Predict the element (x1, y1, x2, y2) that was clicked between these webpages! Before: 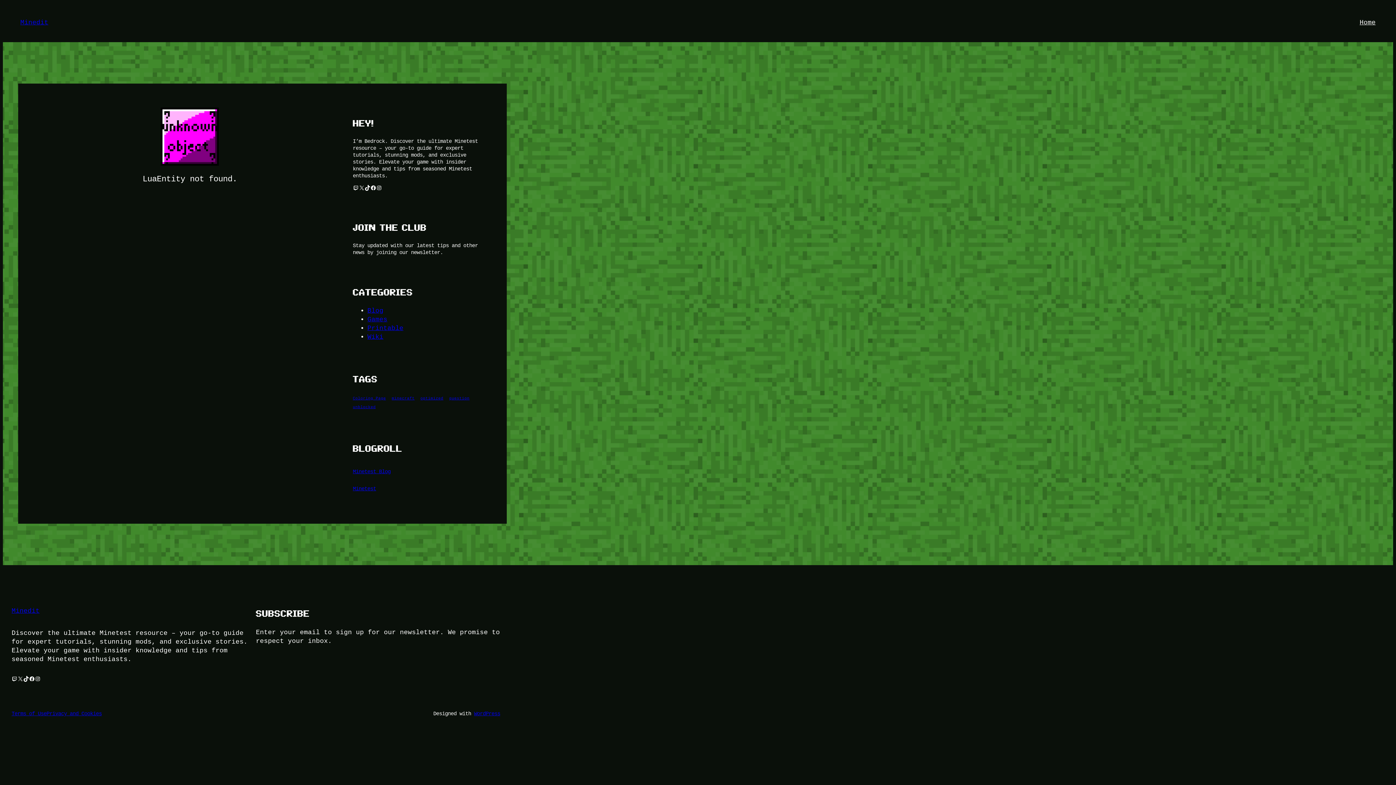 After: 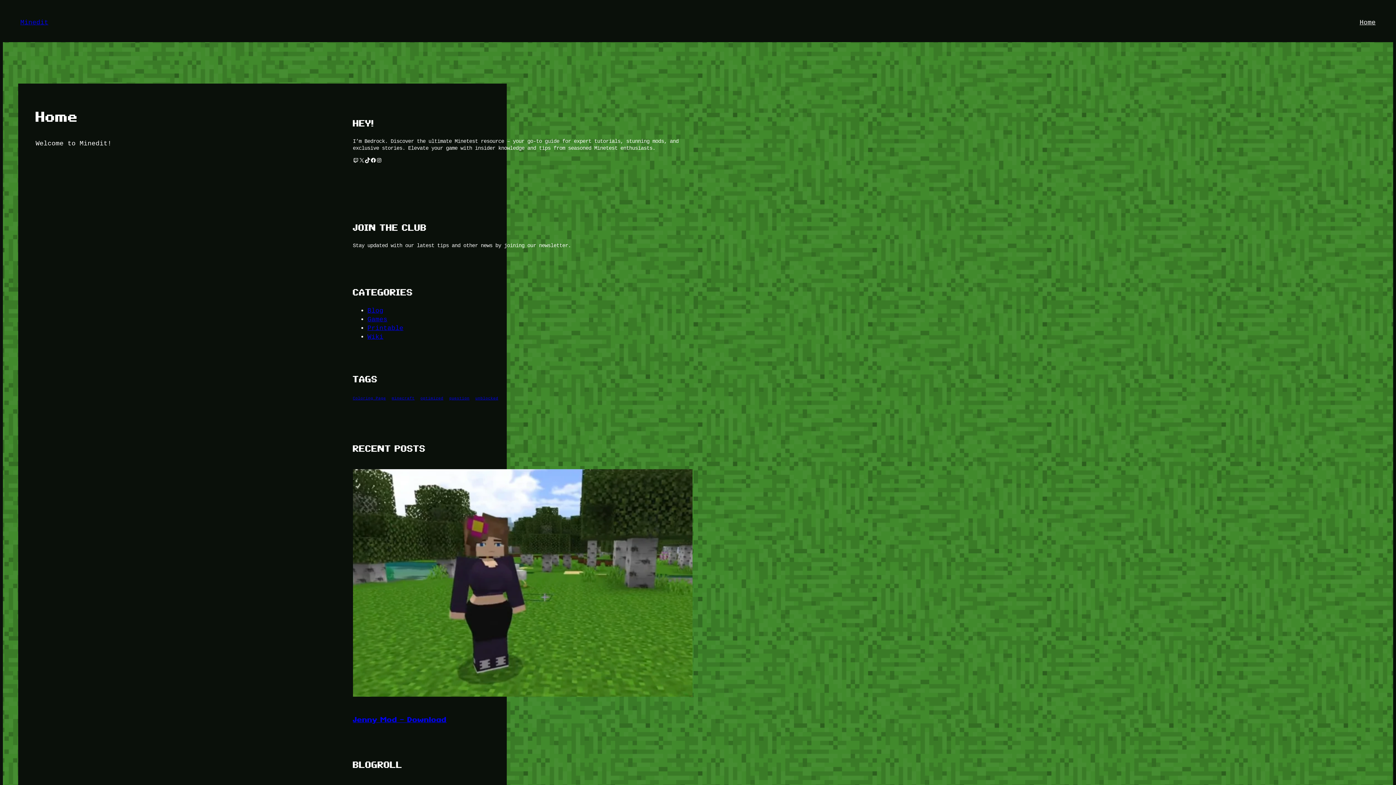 Action: bbox: (1360, 18, 1376, 26) label: Home